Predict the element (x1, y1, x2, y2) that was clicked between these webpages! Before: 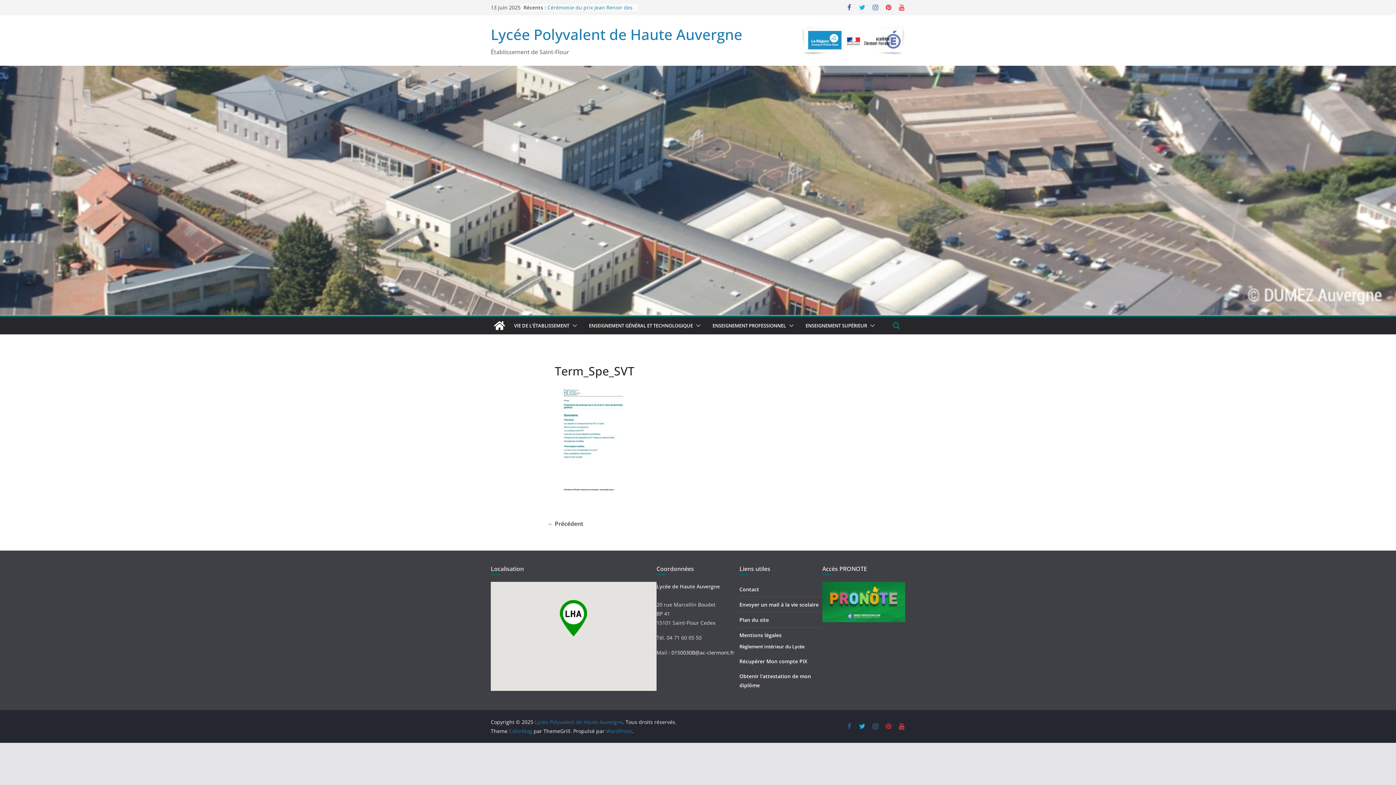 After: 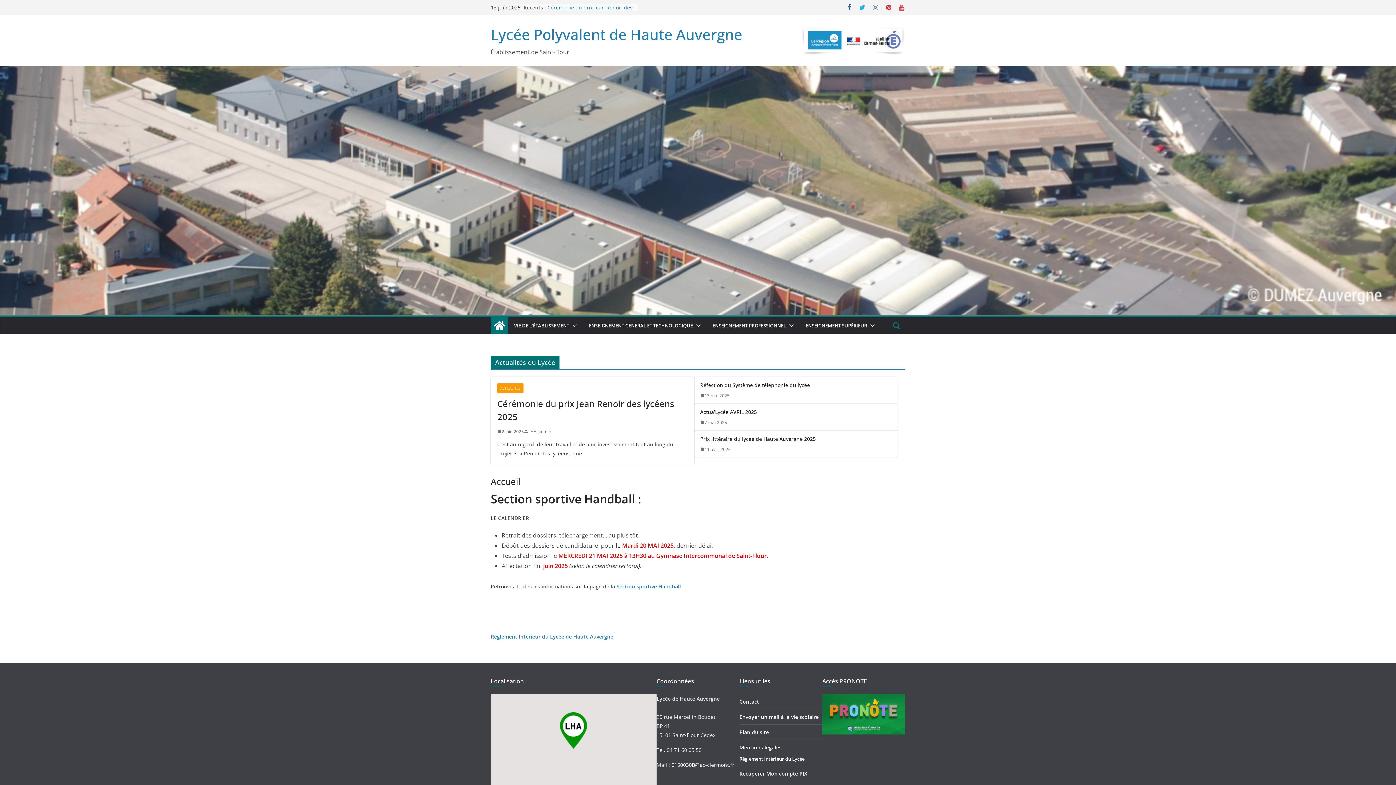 Action: label: Lycée Polyvalent de Haute Auvergne bbox: (490, 24, 742, 44)